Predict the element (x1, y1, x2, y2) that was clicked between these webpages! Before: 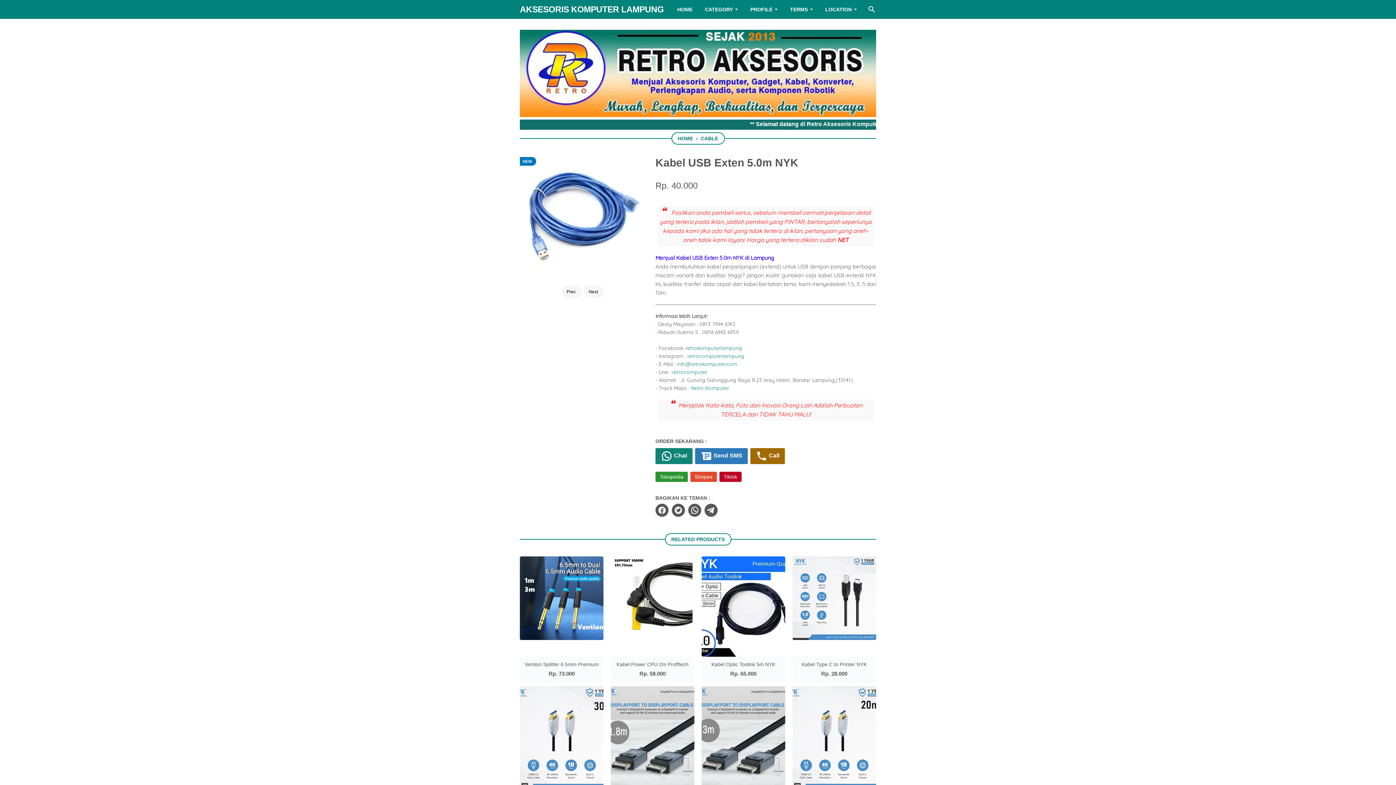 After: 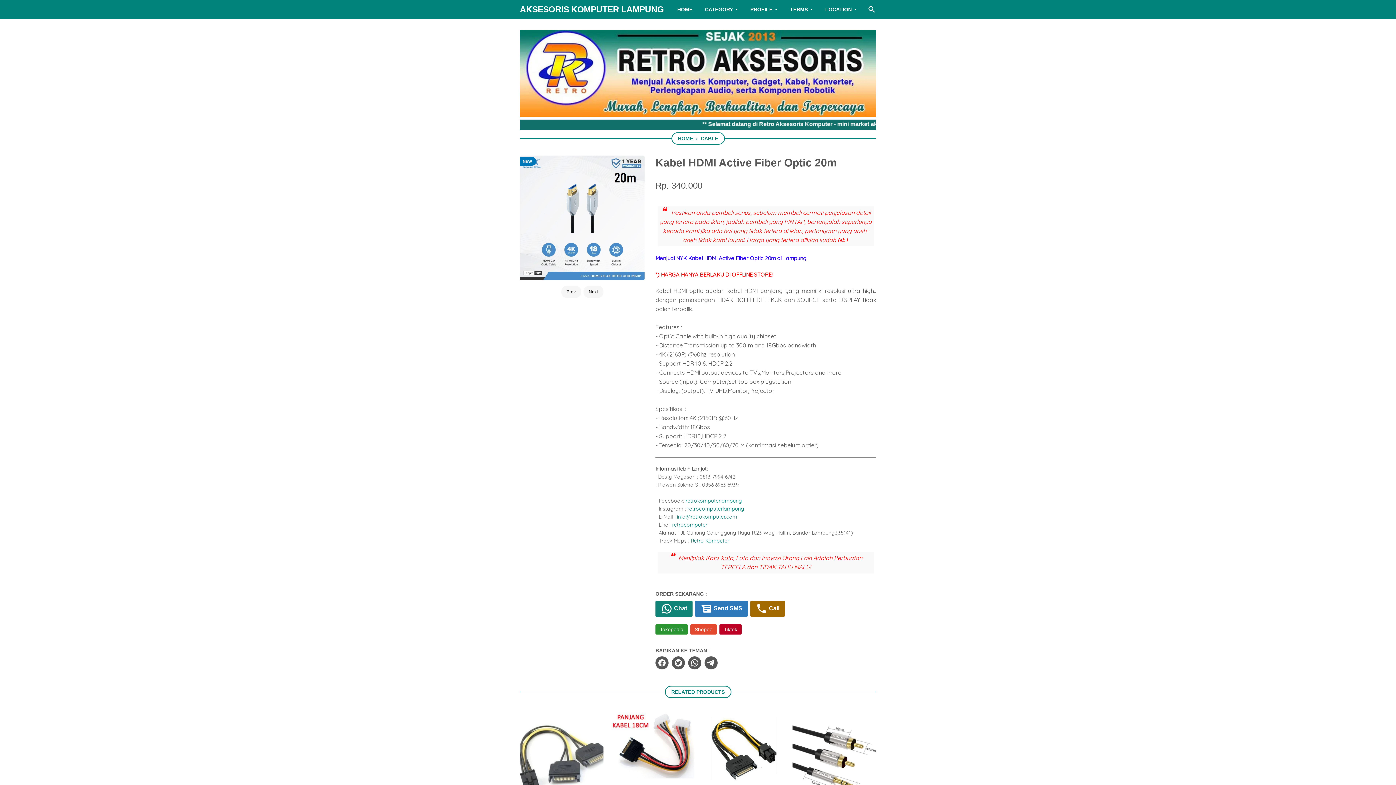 Action: label: Kabel HDMI Active Fiber Optic 20m
Rp. 340.000 bbox: (792, 686, 876, 812)